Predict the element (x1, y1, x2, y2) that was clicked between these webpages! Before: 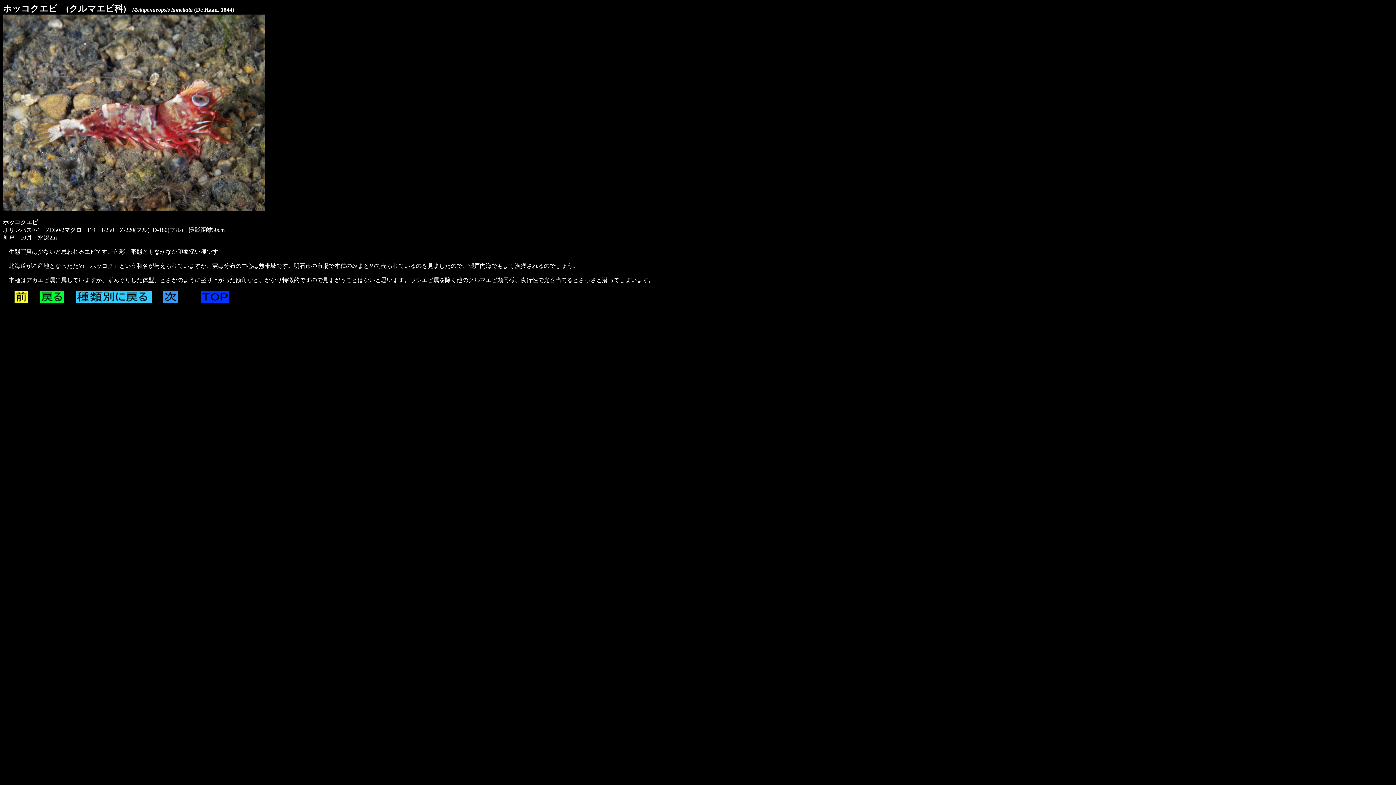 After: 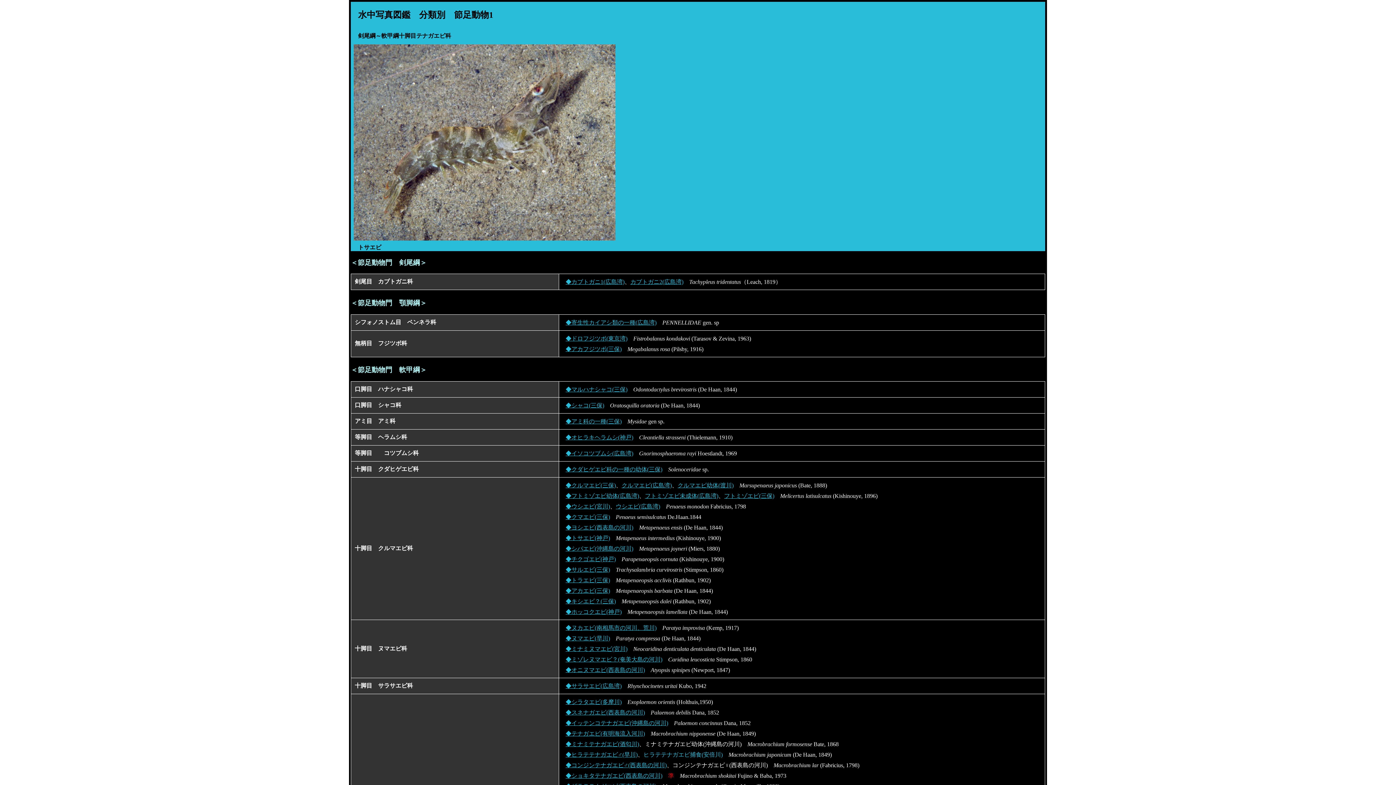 Action: bbox: (76, 297, 151, 304)